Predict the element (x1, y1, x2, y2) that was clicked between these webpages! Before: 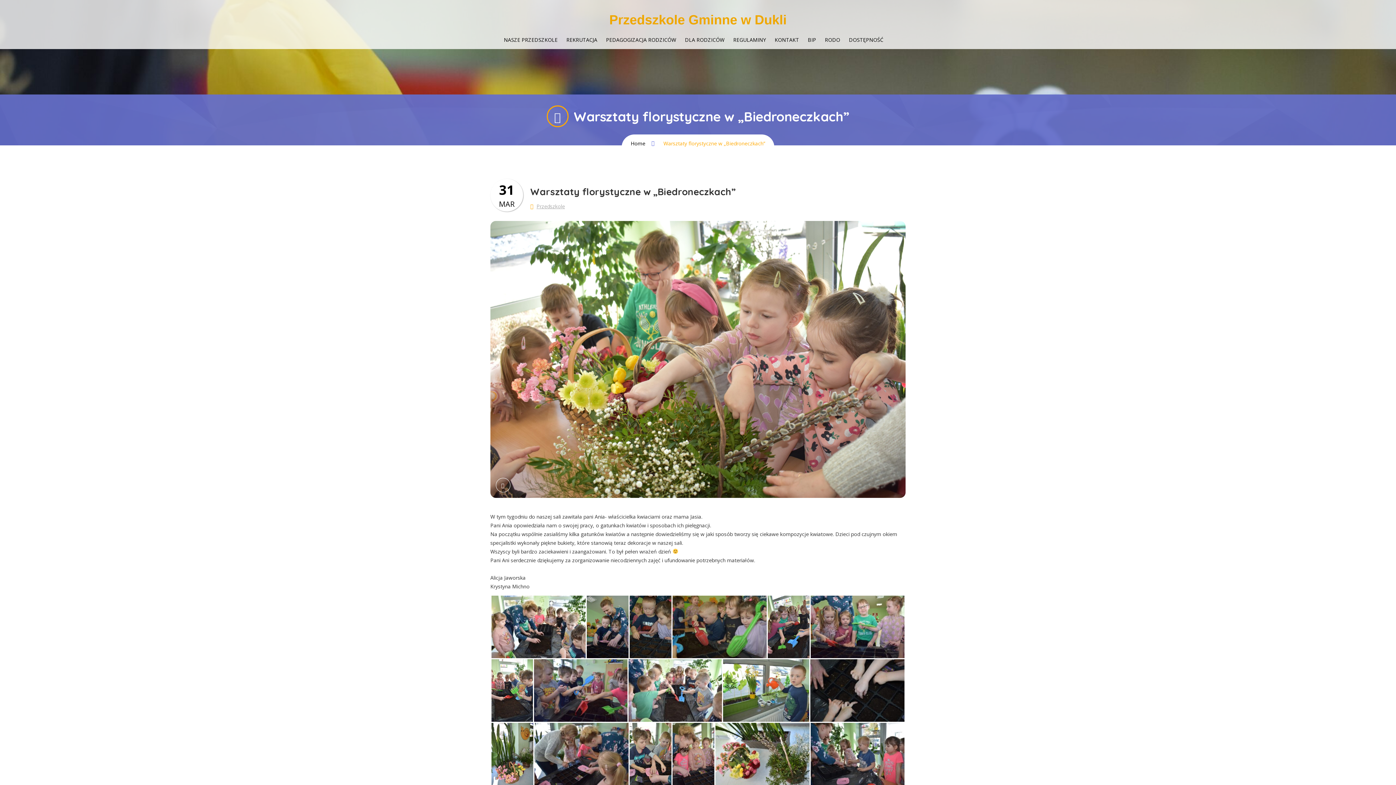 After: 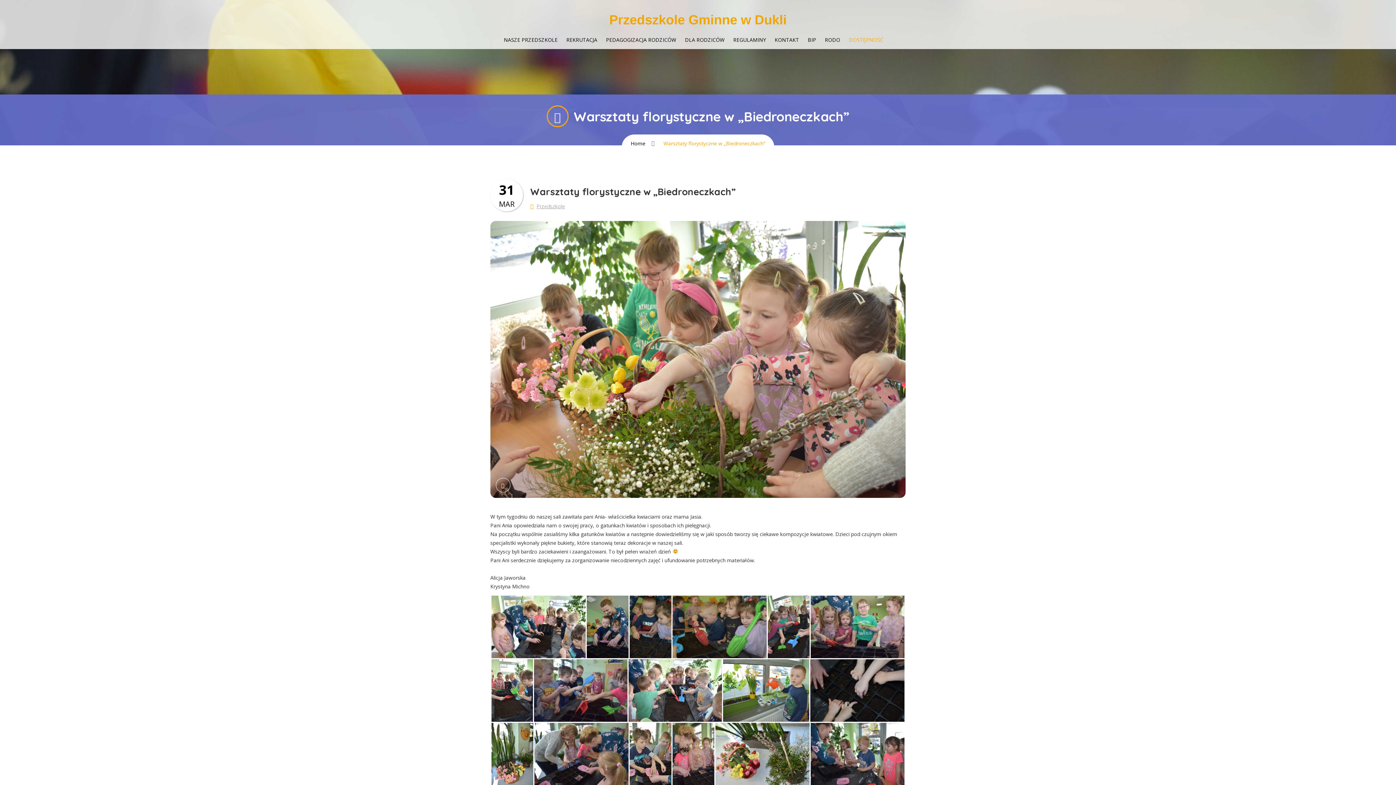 Action: bbox: (845, 30, 887, 49) label: DOSTĘPNOŚĆ